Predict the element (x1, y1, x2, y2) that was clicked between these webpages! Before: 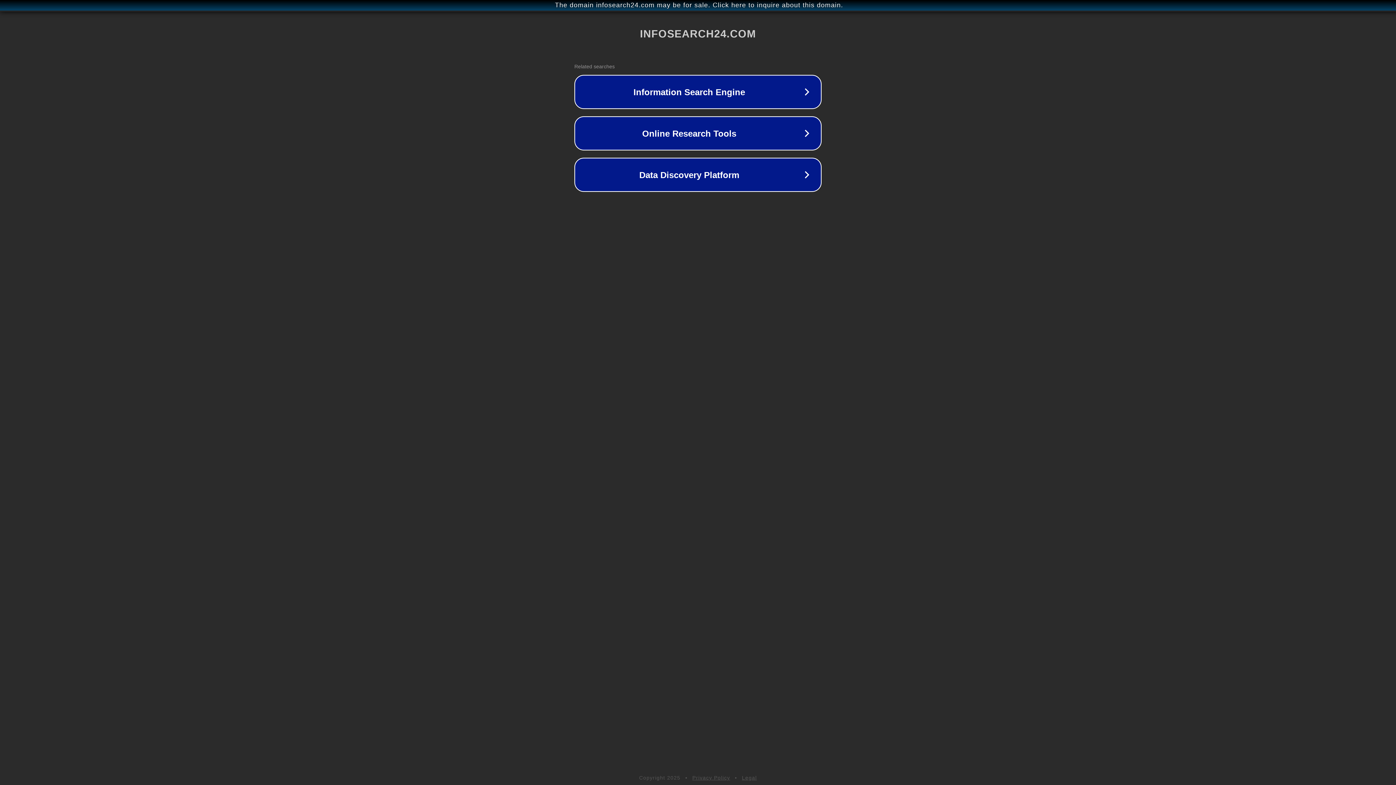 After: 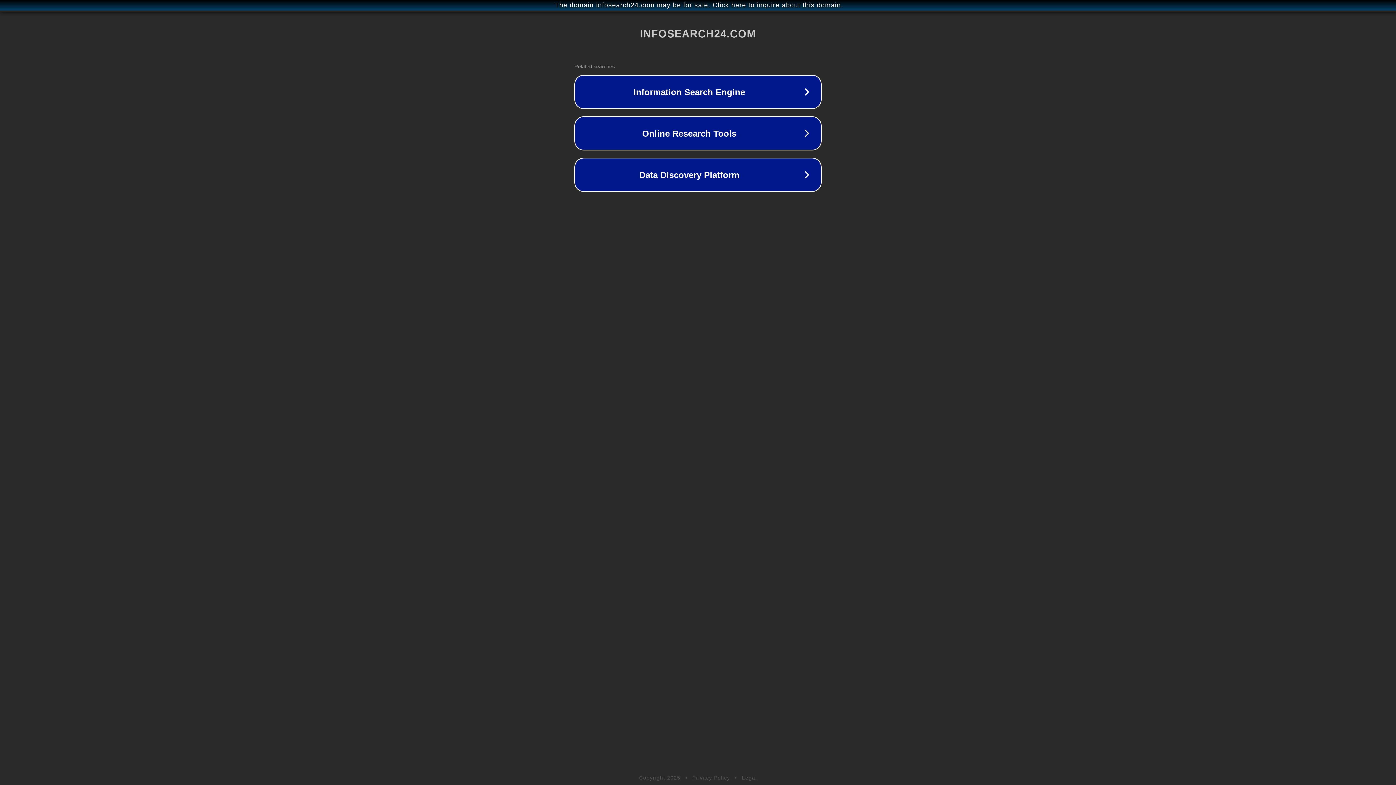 Action: label: Legal bbox: (742, 775, 757, 781)